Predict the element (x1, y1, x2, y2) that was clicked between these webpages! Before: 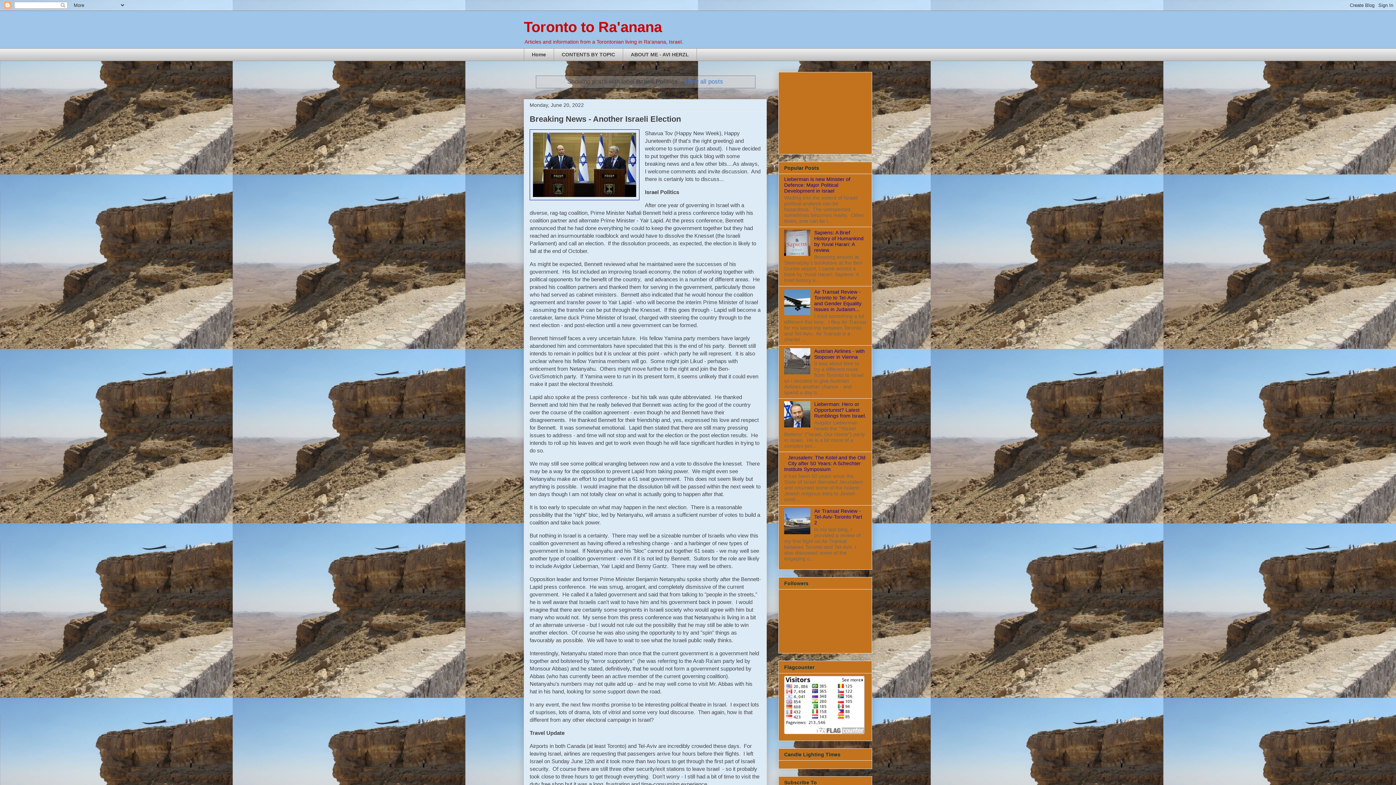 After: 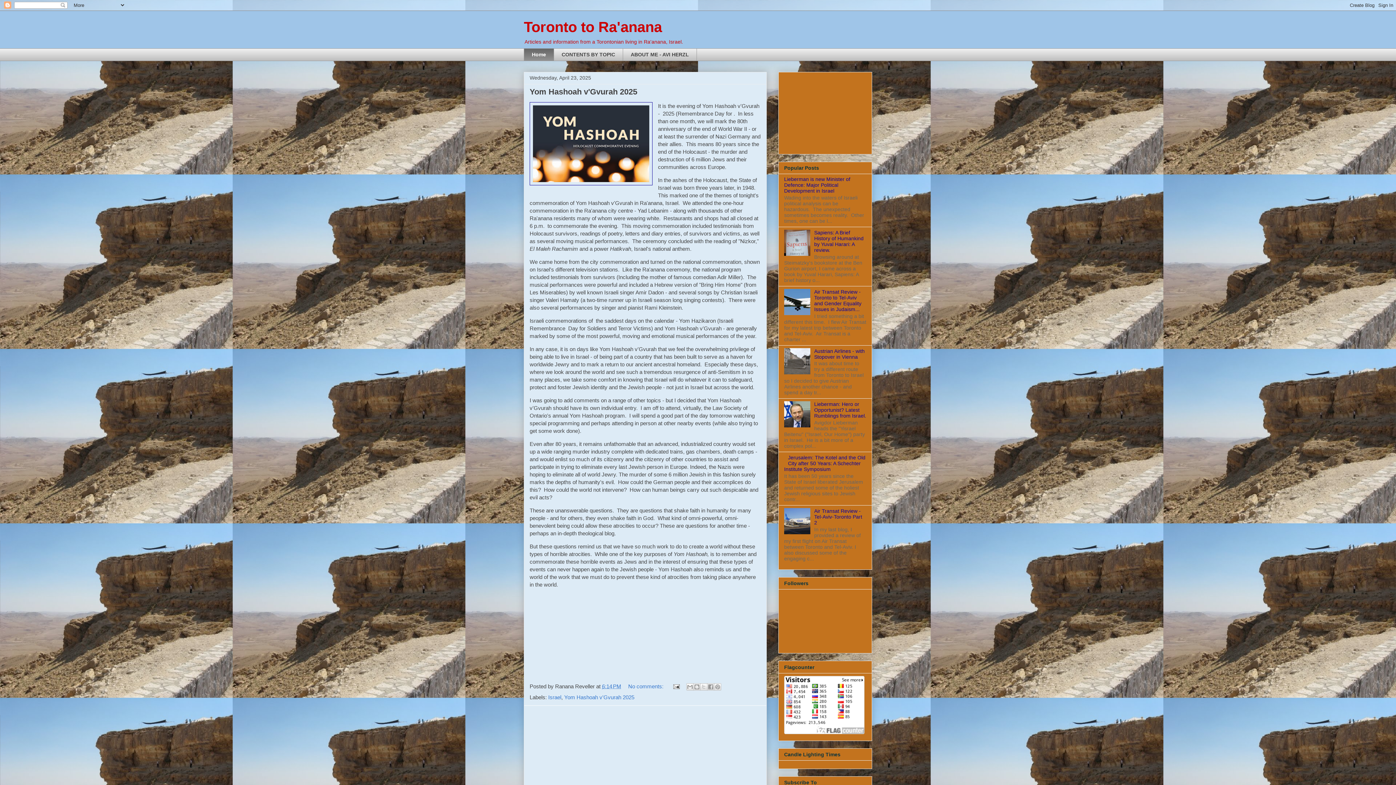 Action: bbox: (524, 18, 662, 34) label: Toronto to Ra'anana